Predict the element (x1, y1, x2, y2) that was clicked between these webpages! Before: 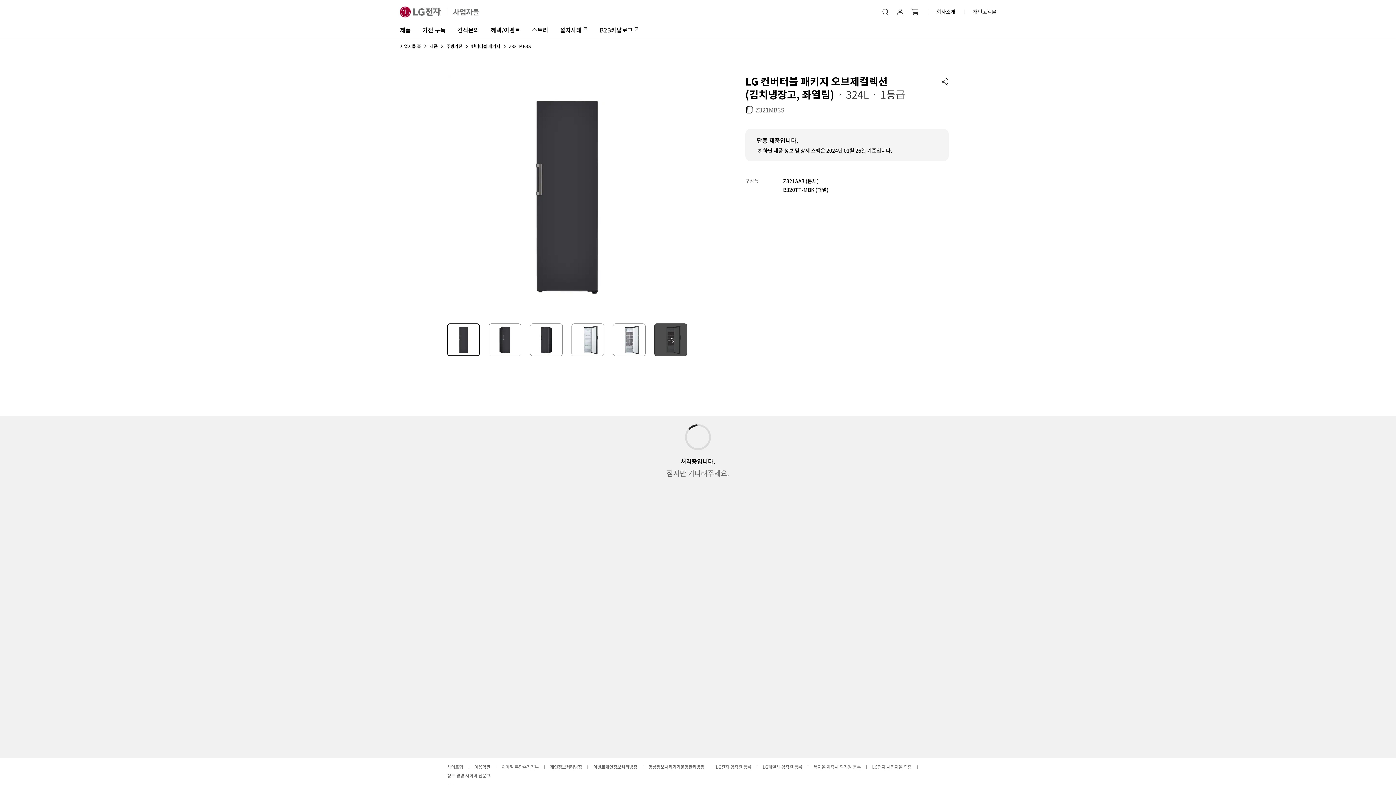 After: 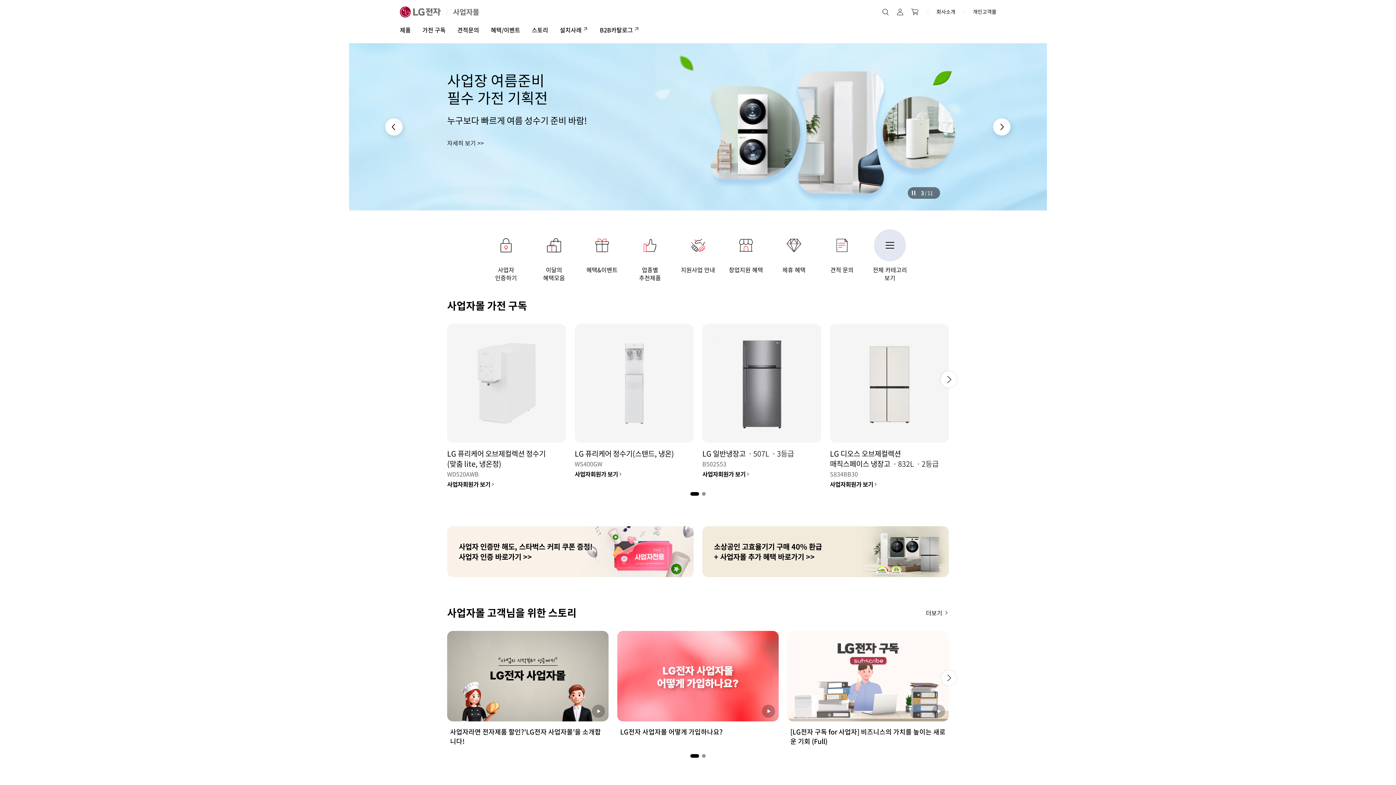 Action: bbox: (446, 42, 462, 49) label: 주방가전